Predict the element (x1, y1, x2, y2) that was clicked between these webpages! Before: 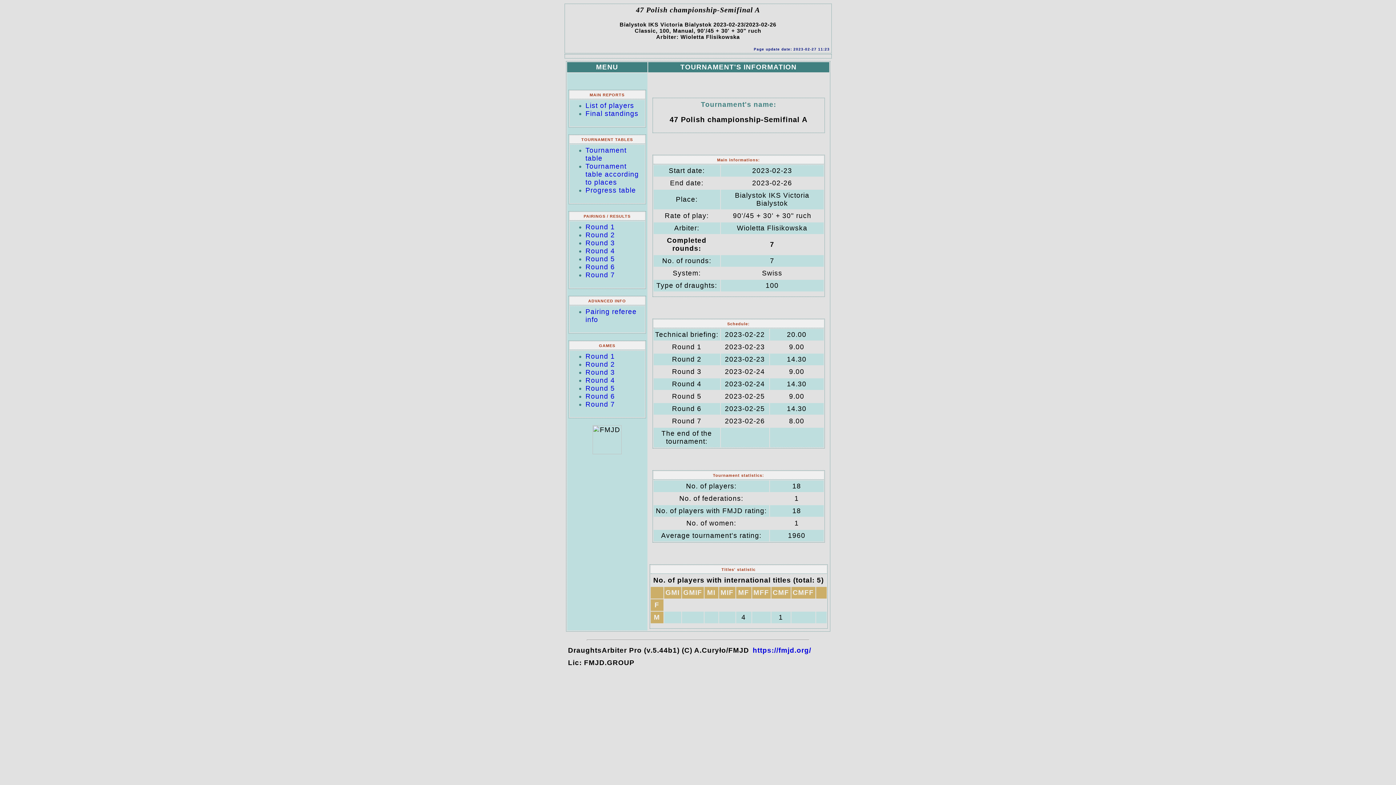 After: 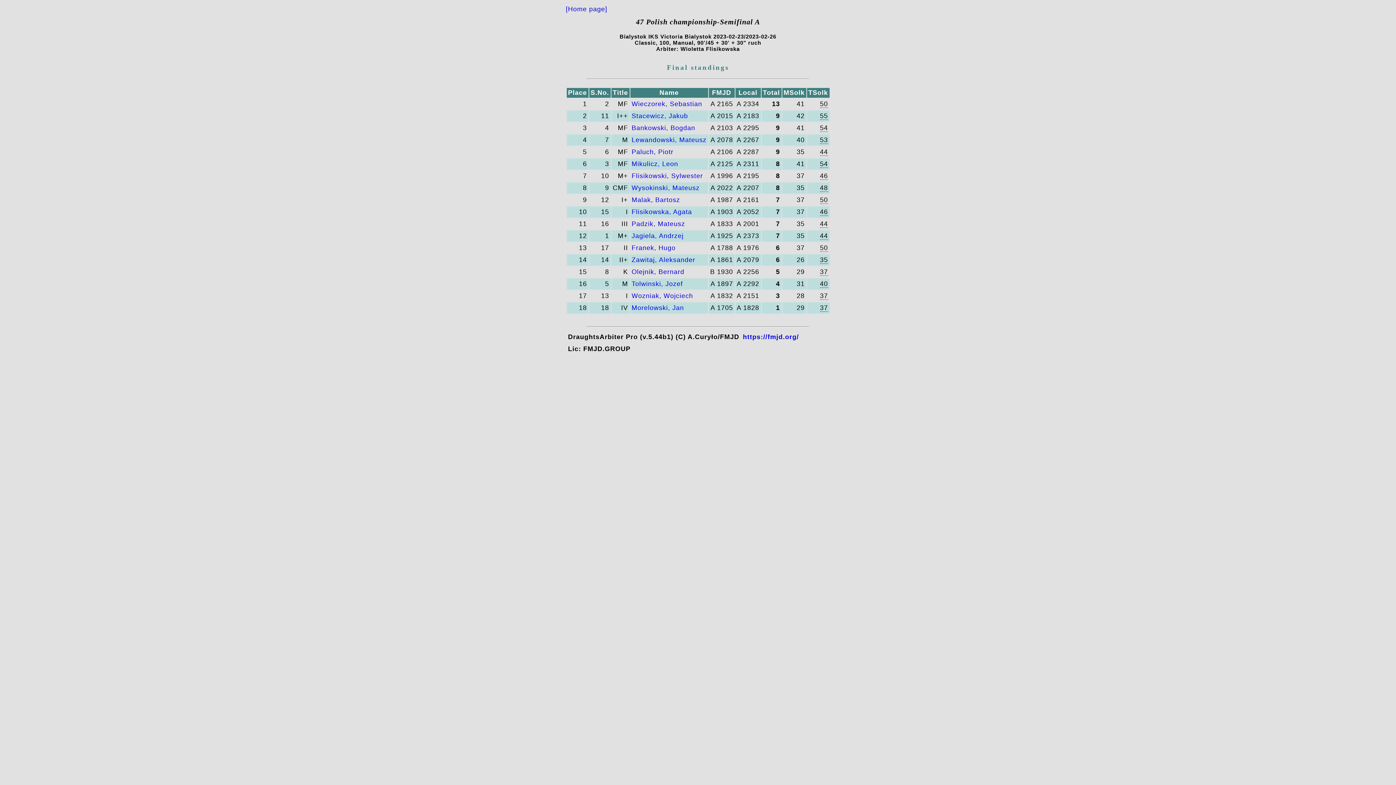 Action: label: Final standings bbox: (585, 109, 638, 117)